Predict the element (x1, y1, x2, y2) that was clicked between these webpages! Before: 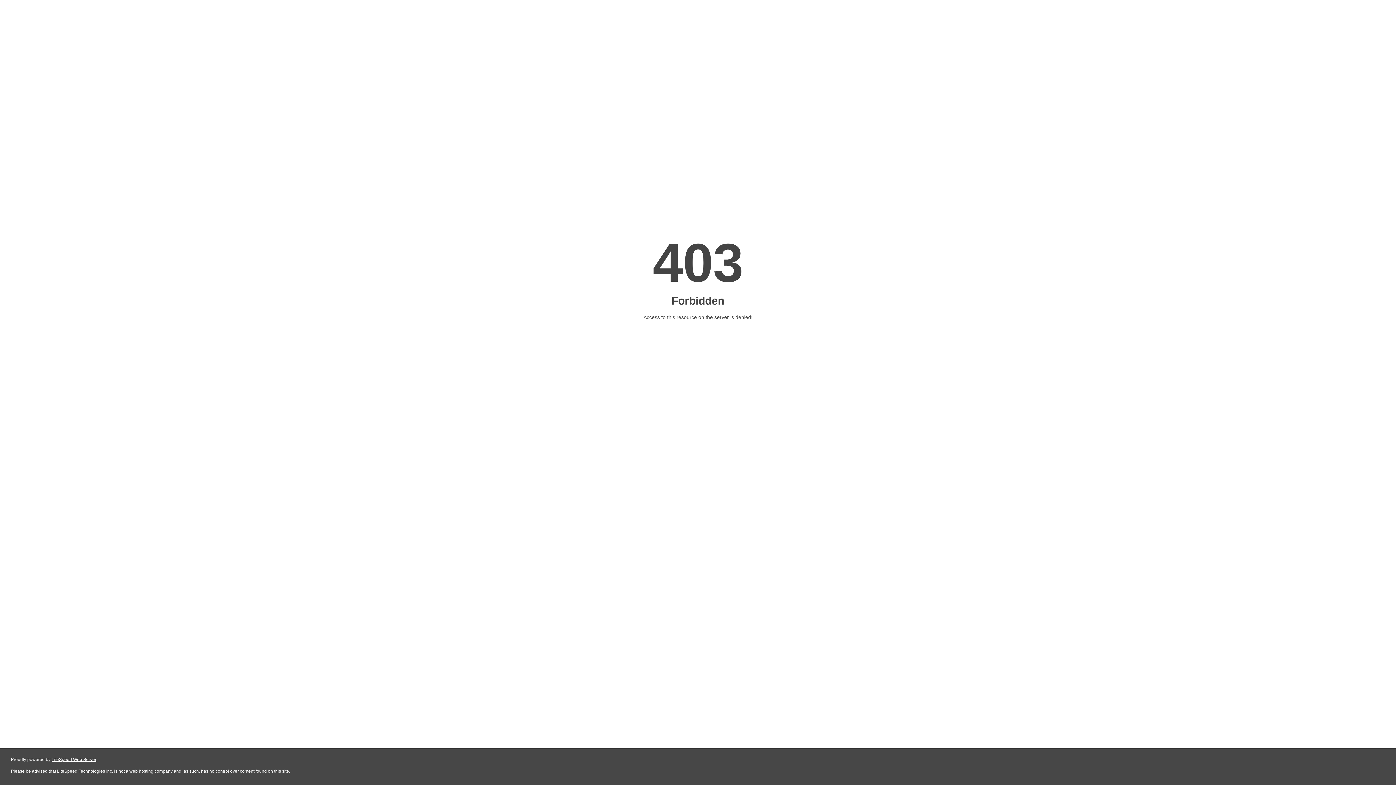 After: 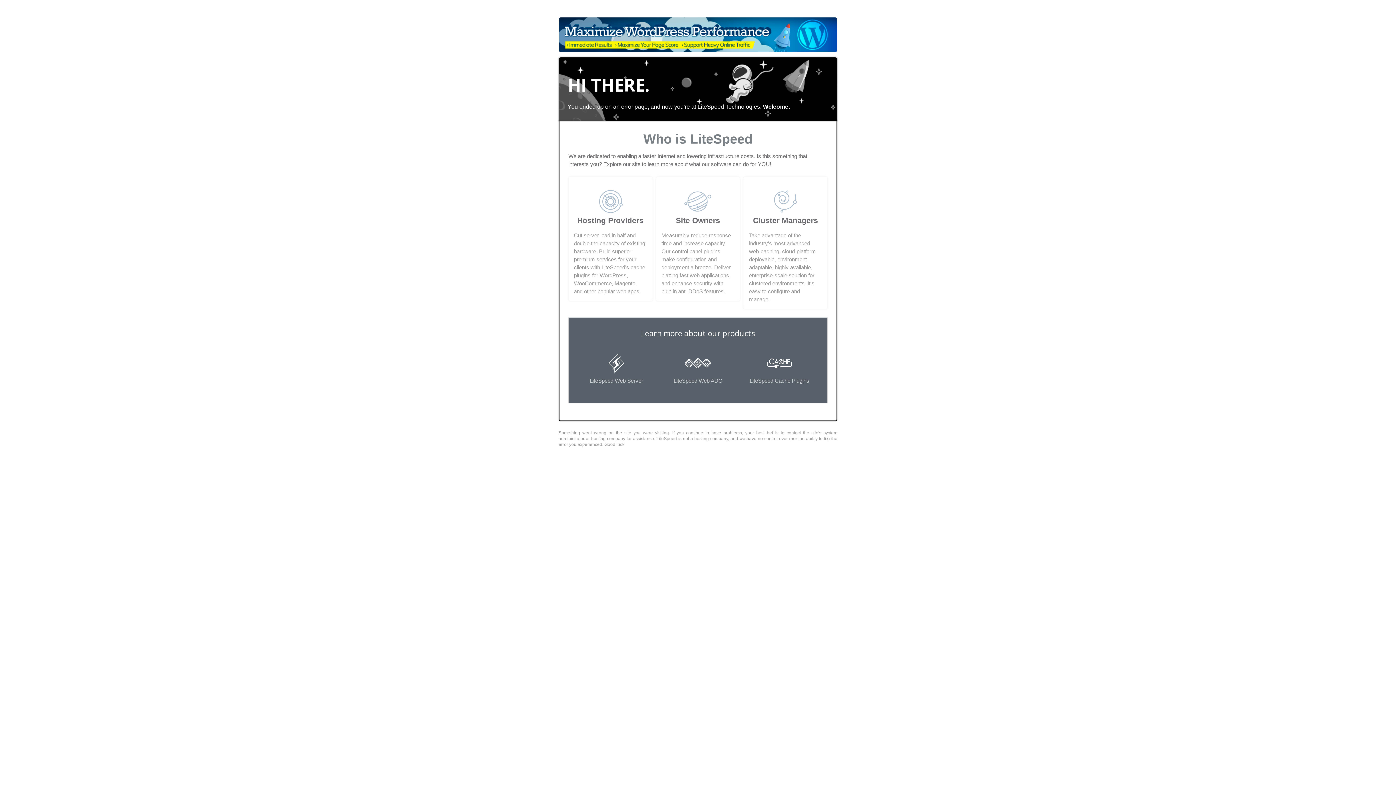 Action: label: LiteSpeed Web Server bbox: (51, 757, 96, 762)